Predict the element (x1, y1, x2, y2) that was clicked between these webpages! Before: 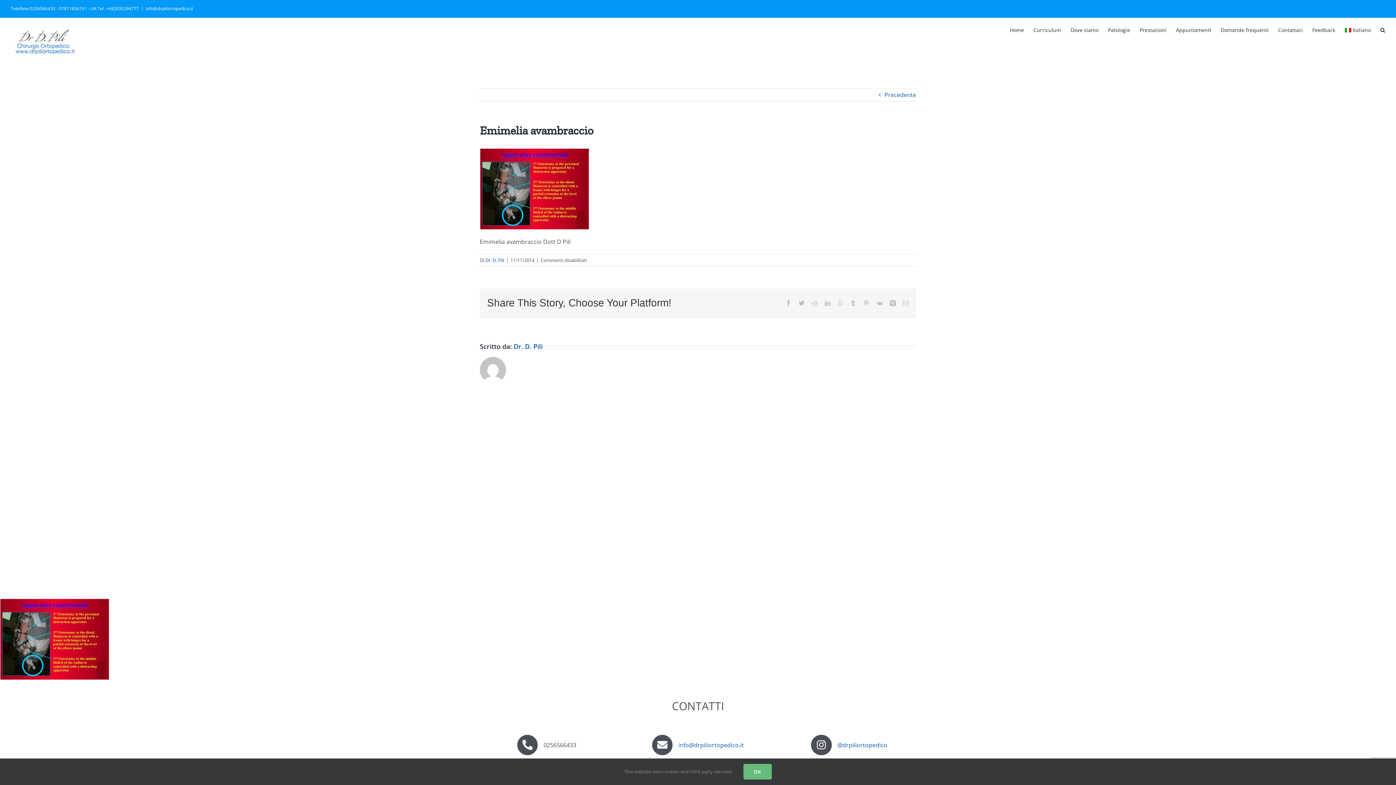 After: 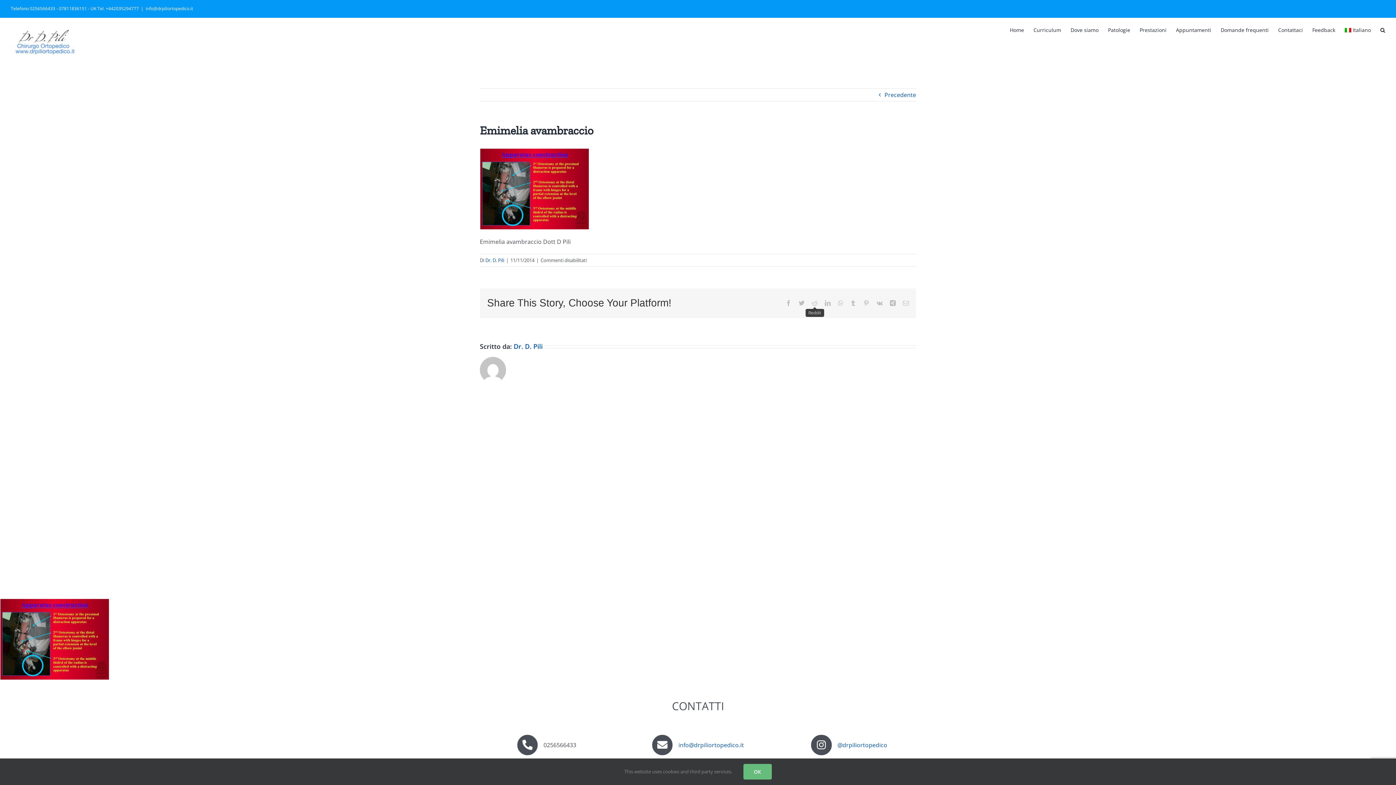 Action: bbox: (812, 300, 817, 306) label: Reddit